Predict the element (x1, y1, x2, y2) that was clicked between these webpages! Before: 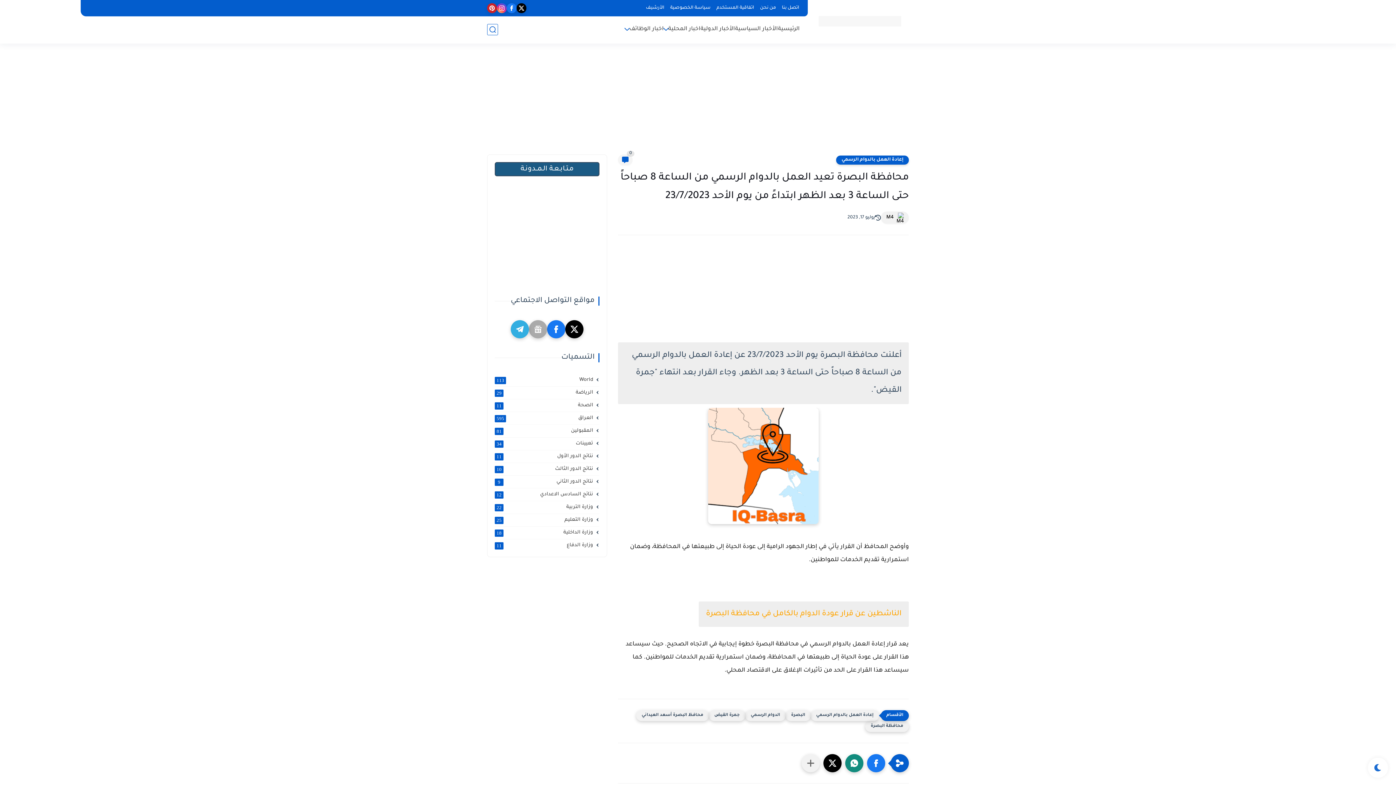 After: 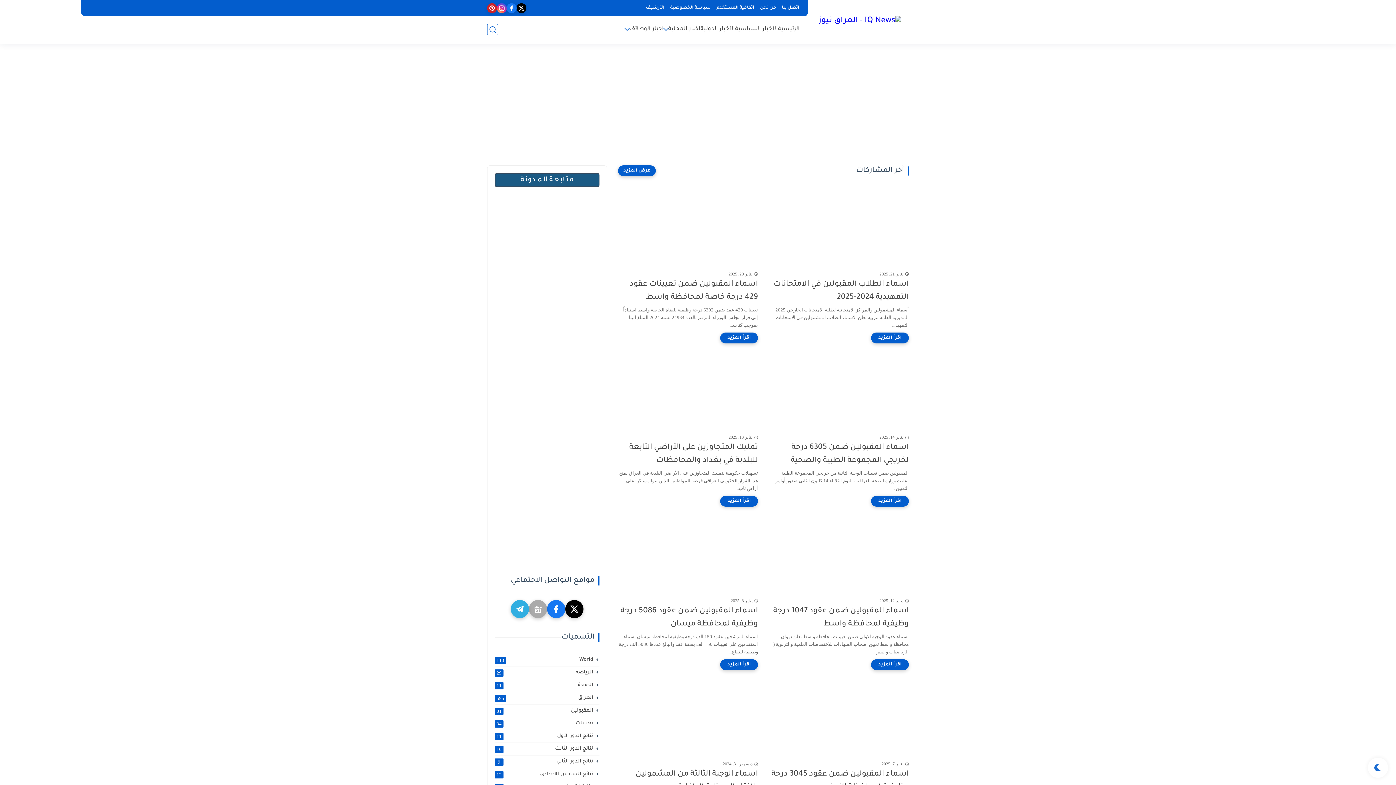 Action: label: اخبار الوظائف bbox: (629, 25, 664, 33)